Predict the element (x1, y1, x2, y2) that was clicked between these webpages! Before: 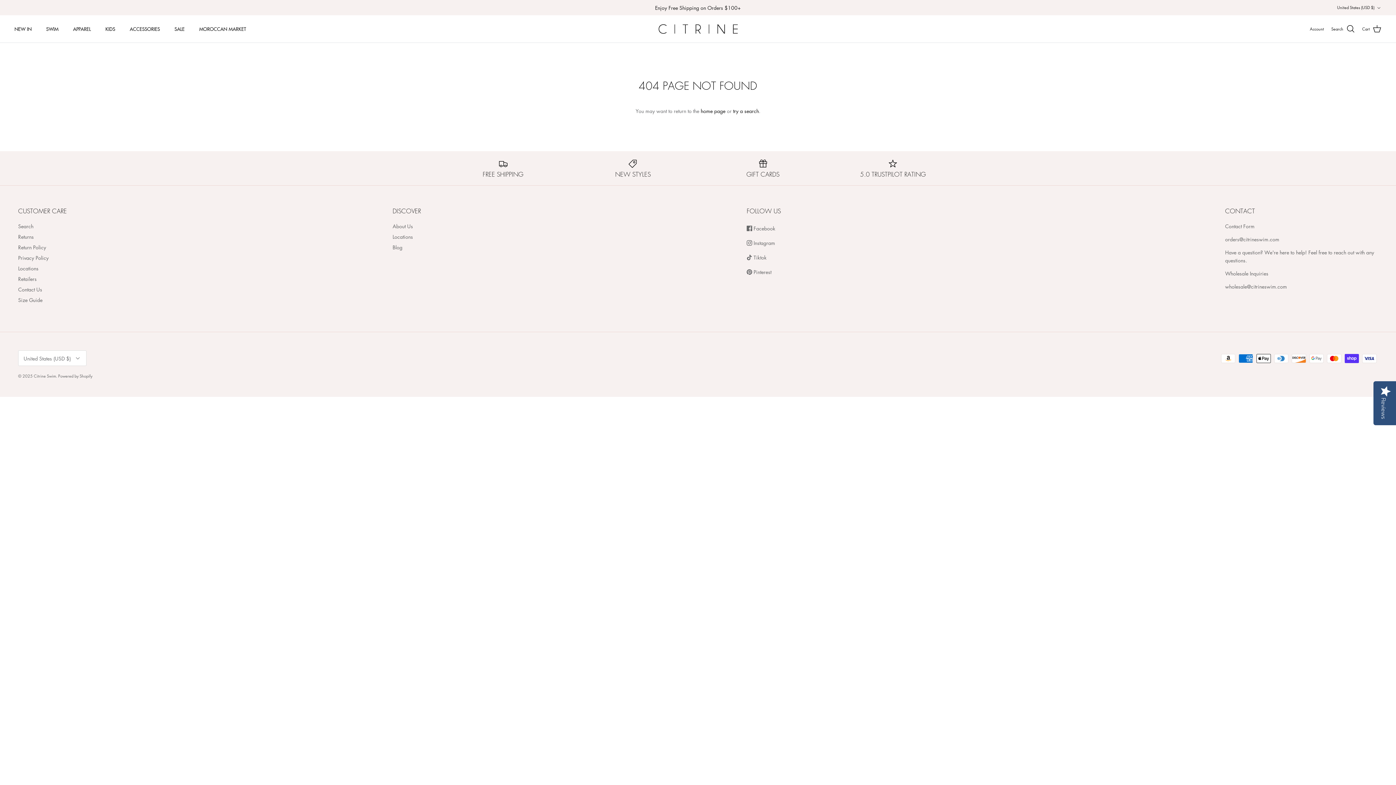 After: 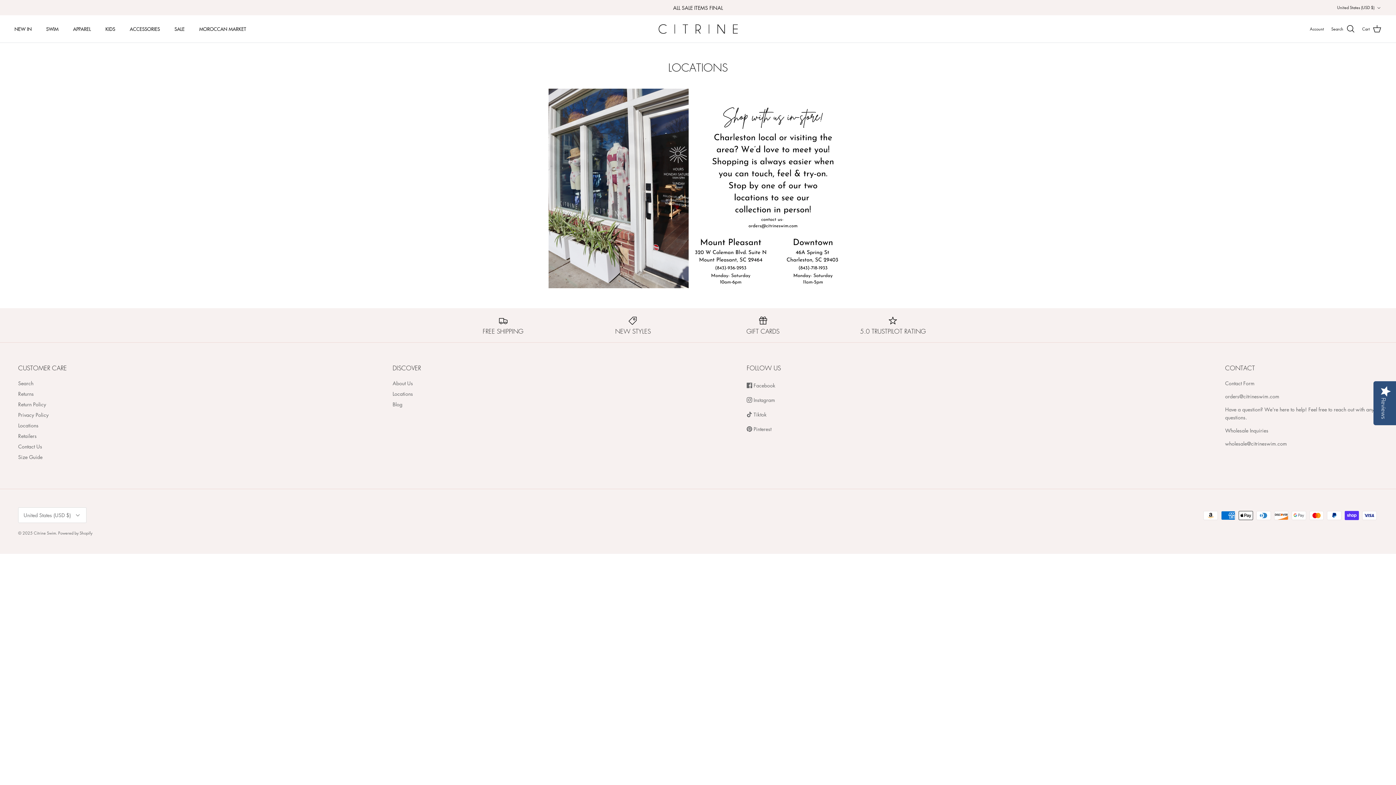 Action: label: Locations bbox: (18, 264, 38, 272)